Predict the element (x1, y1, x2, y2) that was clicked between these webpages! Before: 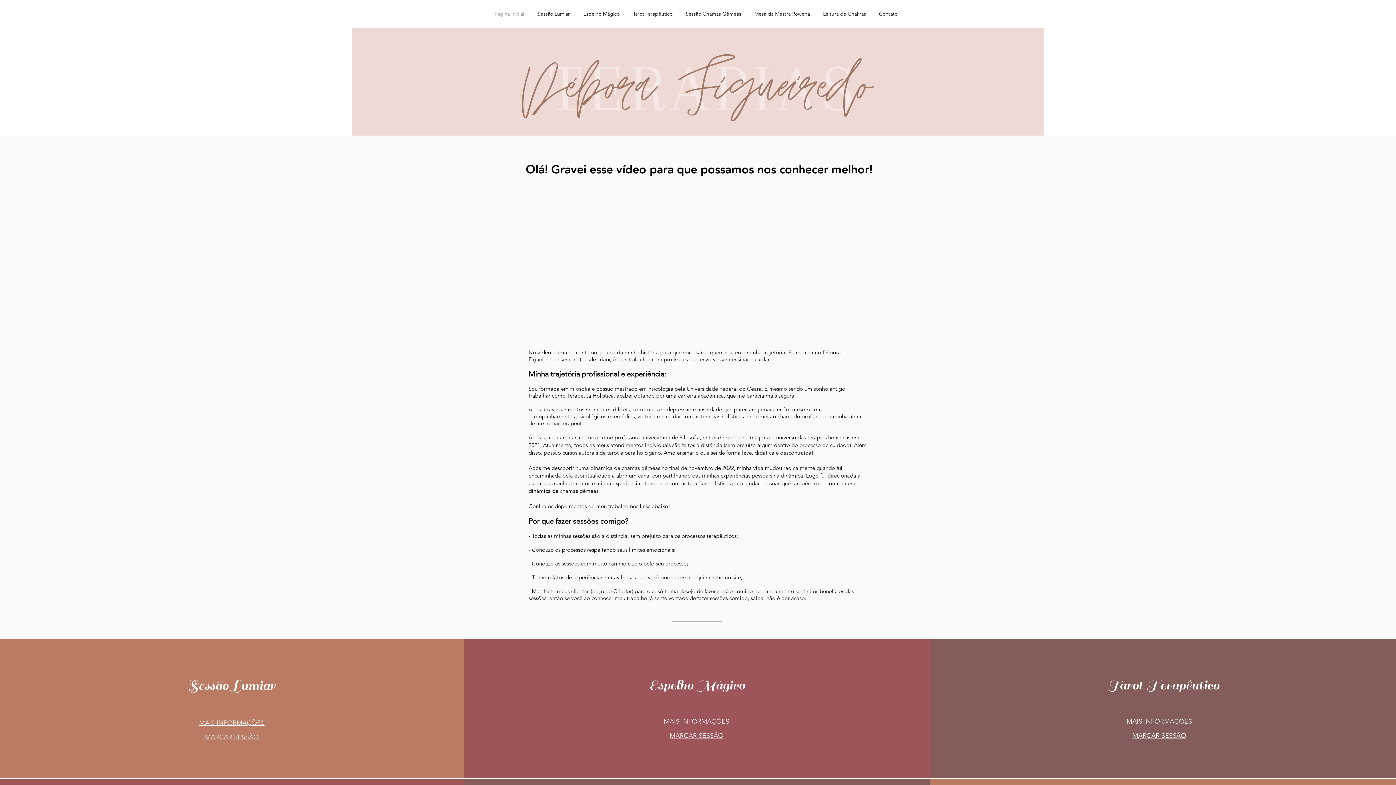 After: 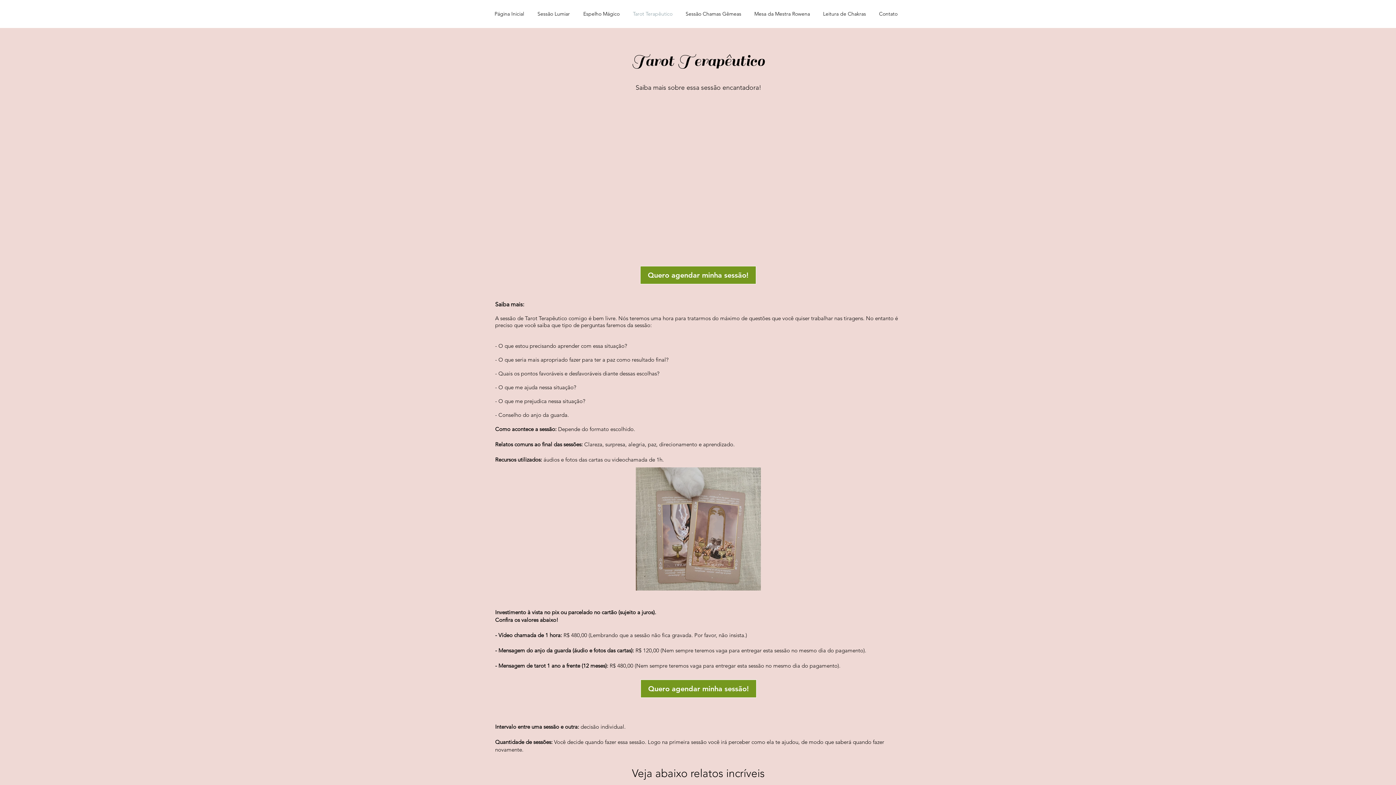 Action: label: MAIS INFORMAÇÕES bbox: (1126, 717, 1192, 725)